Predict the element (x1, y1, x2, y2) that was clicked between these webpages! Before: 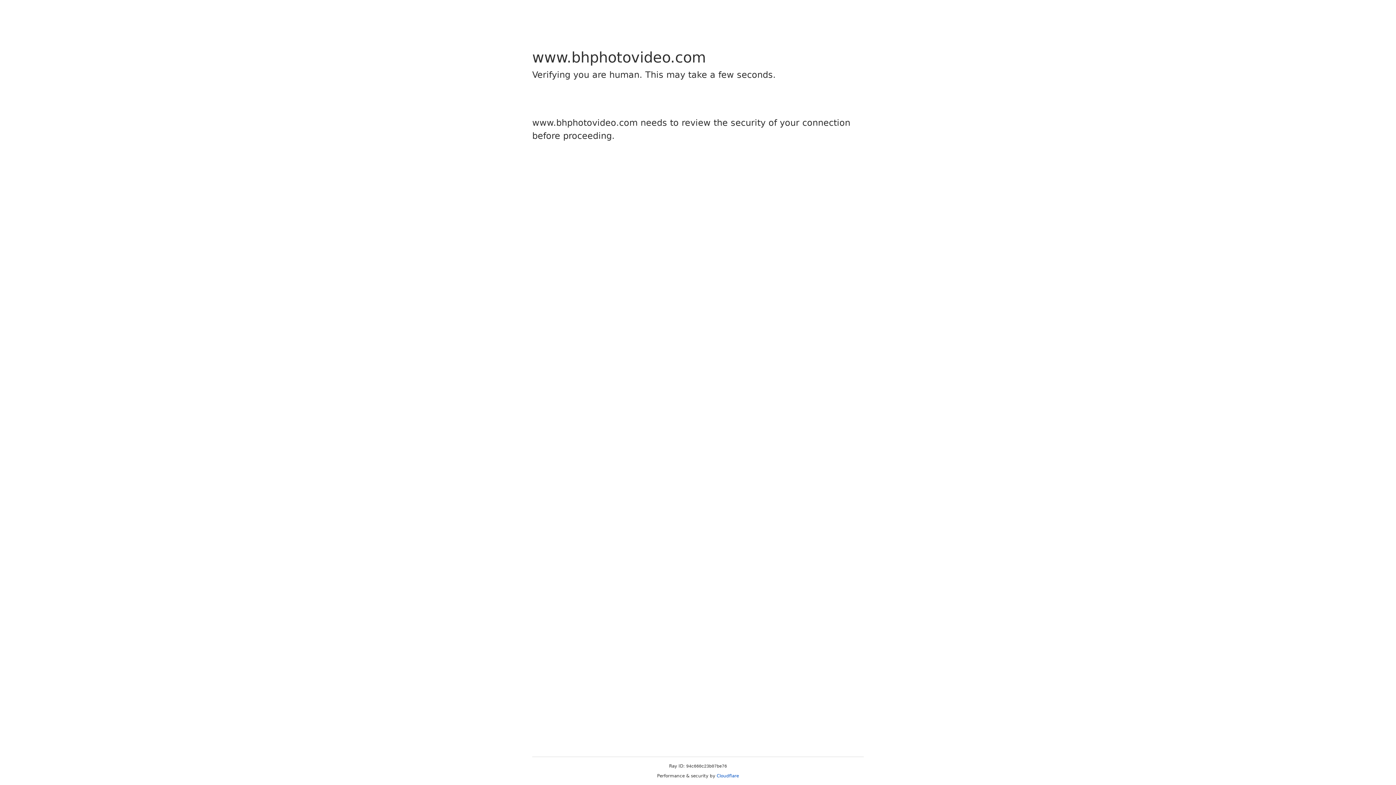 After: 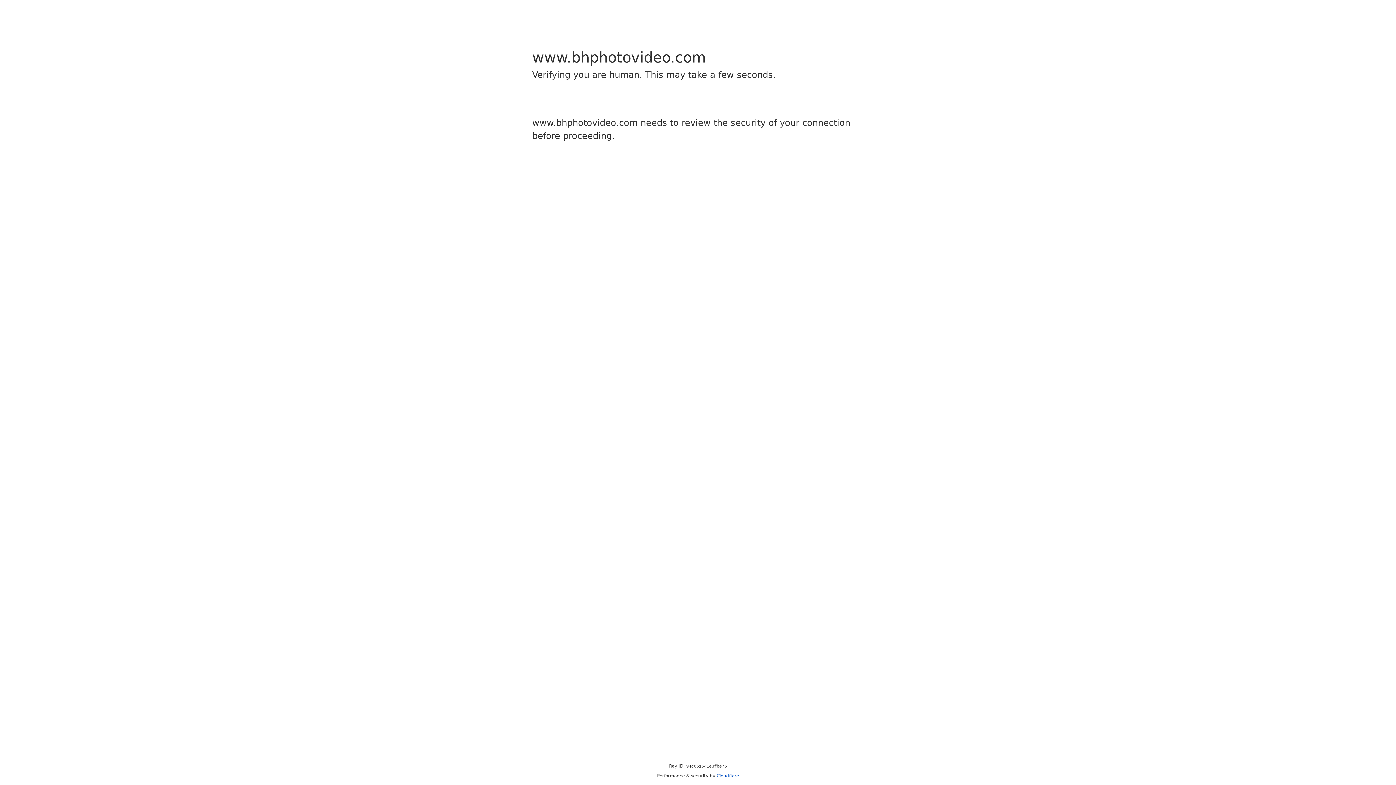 Action: label: Cloudflare bbox: (716, 773, 739, 778)